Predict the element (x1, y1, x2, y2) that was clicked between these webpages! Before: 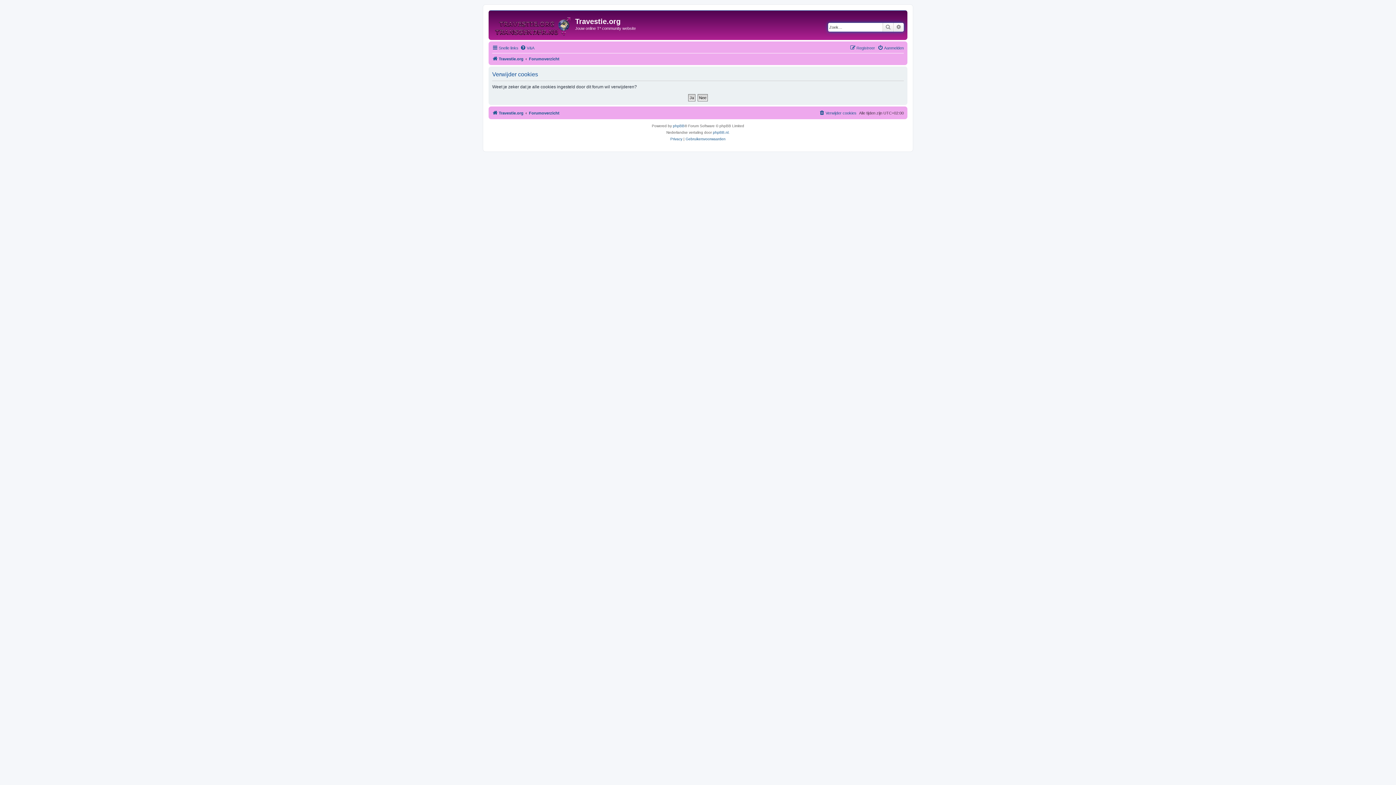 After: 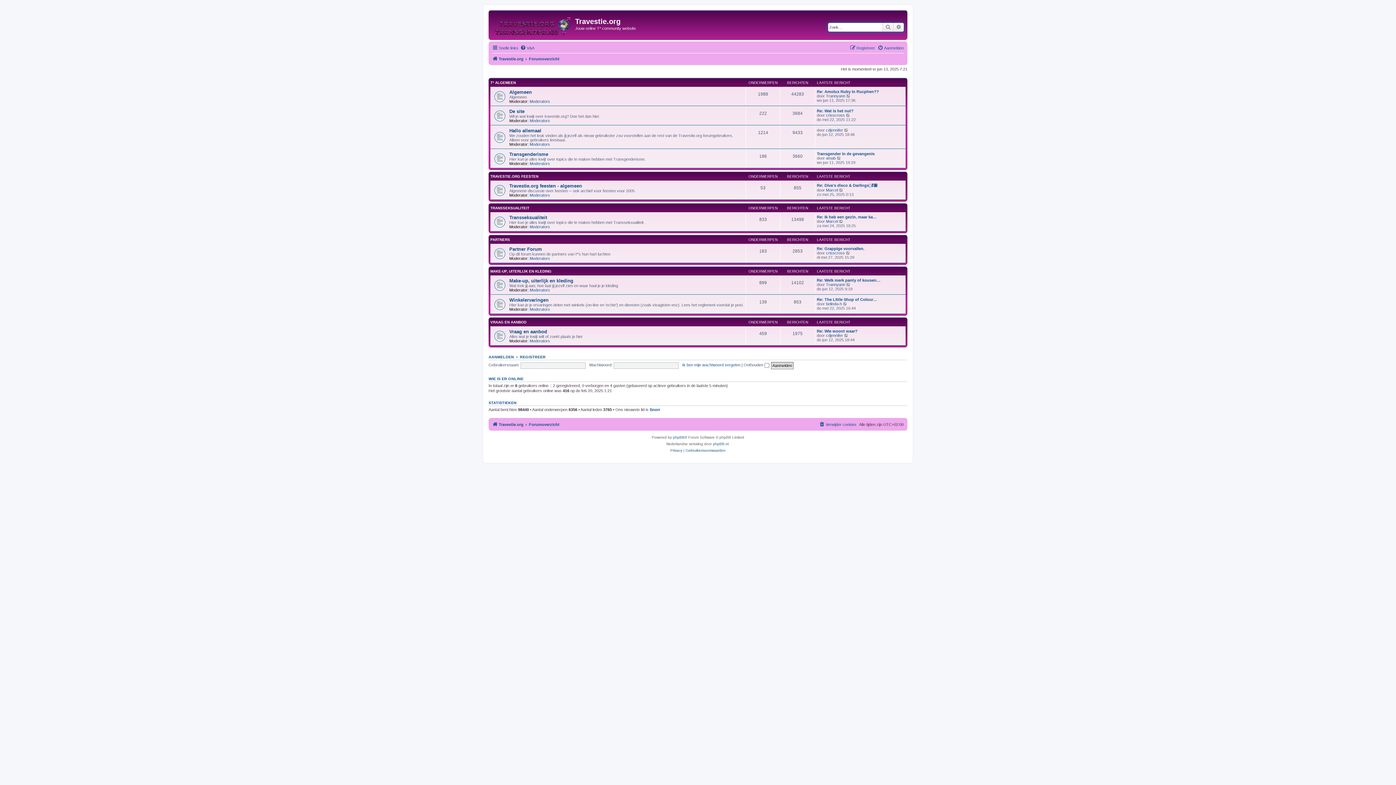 Action: bbox: (529, 54, 559, 63) label: Forumoverzicht